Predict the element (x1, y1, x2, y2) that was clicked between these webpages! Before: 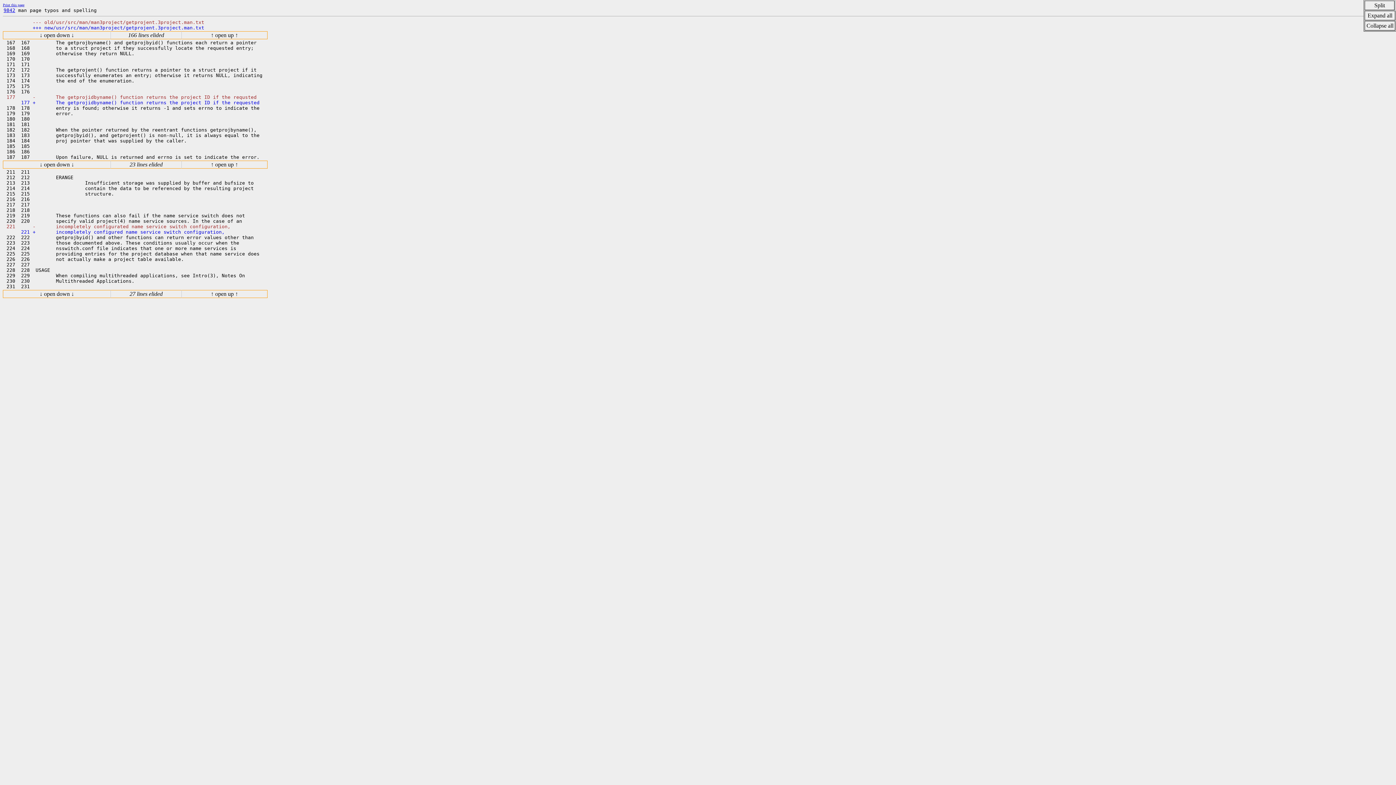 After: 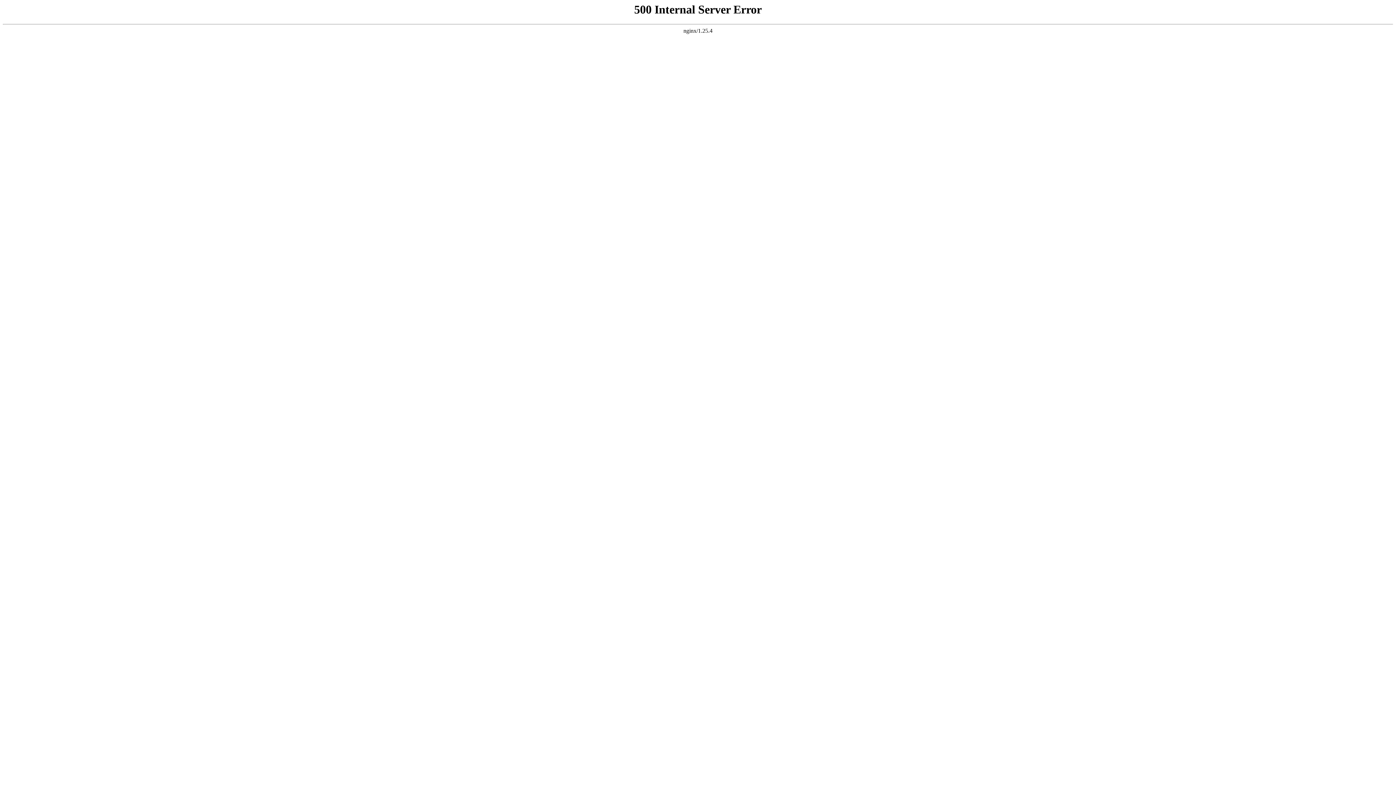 Action: bbox: (3, 7, 15, 13) label: 9842